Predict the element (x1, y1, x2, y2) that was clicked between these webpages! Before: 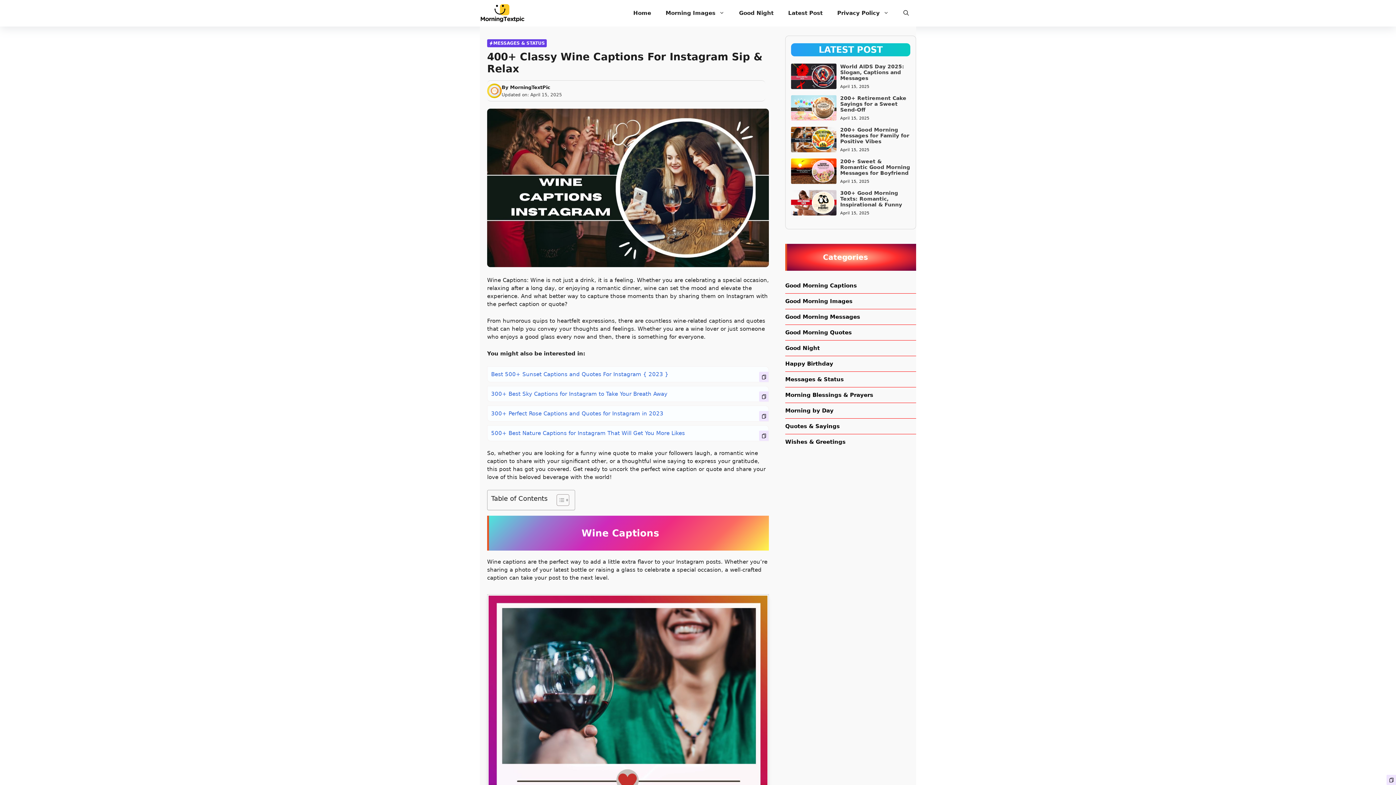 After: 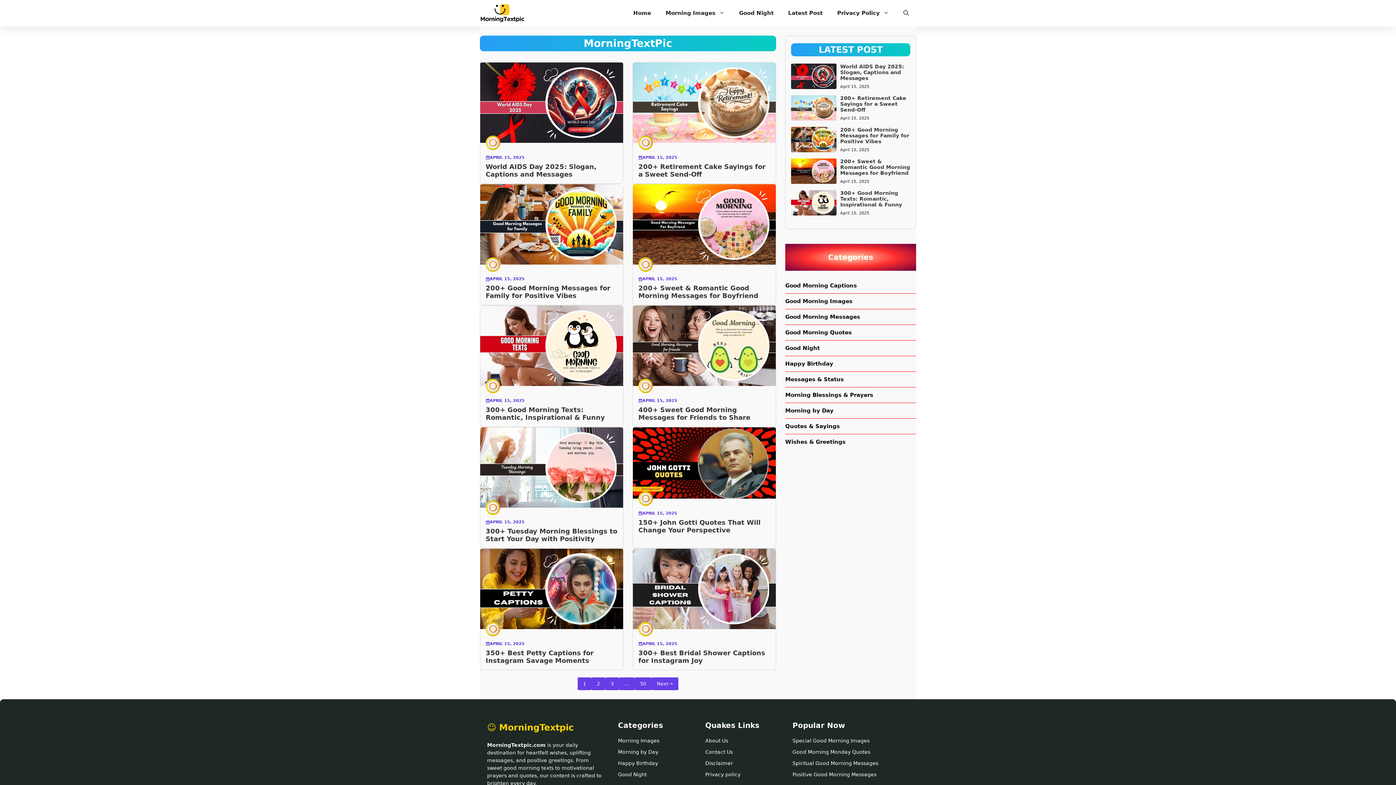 Action: label: MorningTextPic bbox: (510, 84, 550, 90)